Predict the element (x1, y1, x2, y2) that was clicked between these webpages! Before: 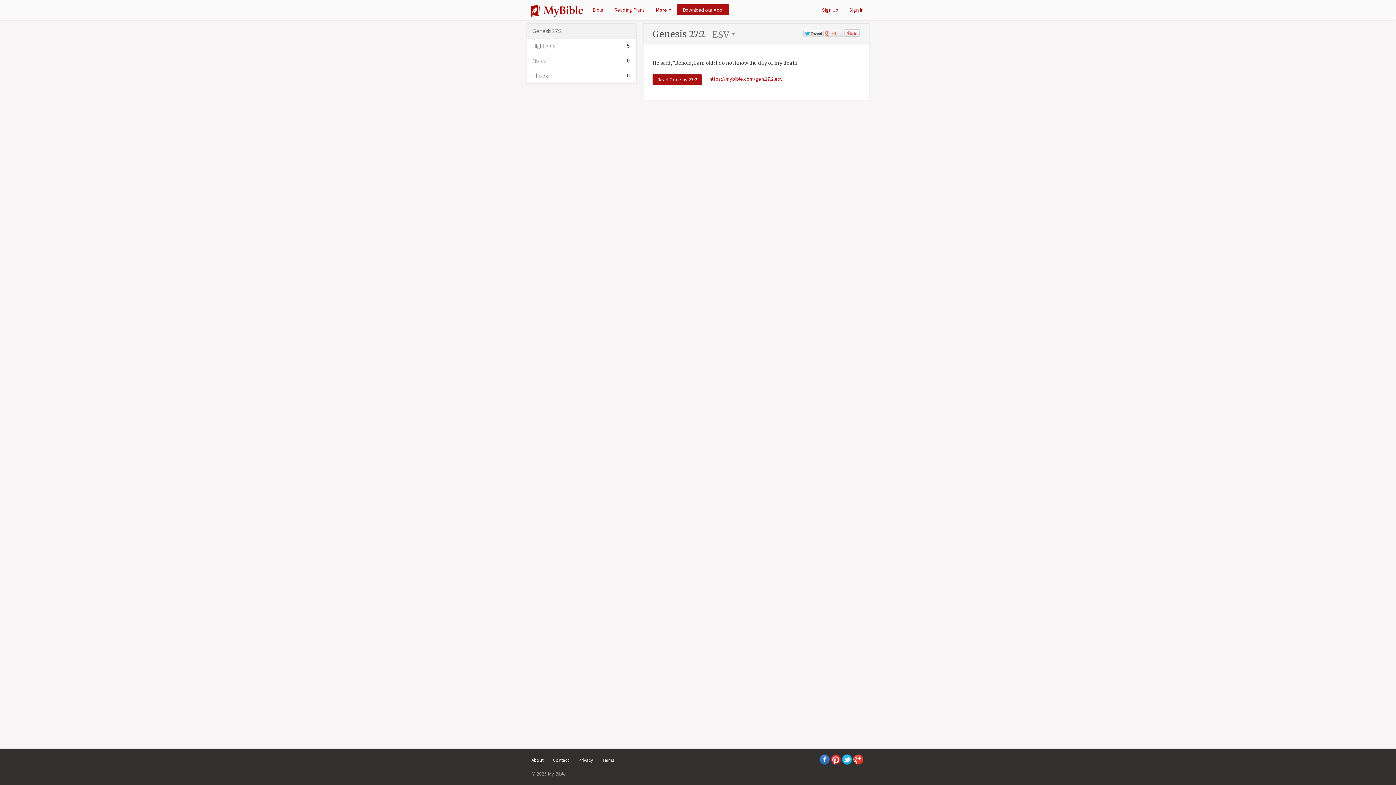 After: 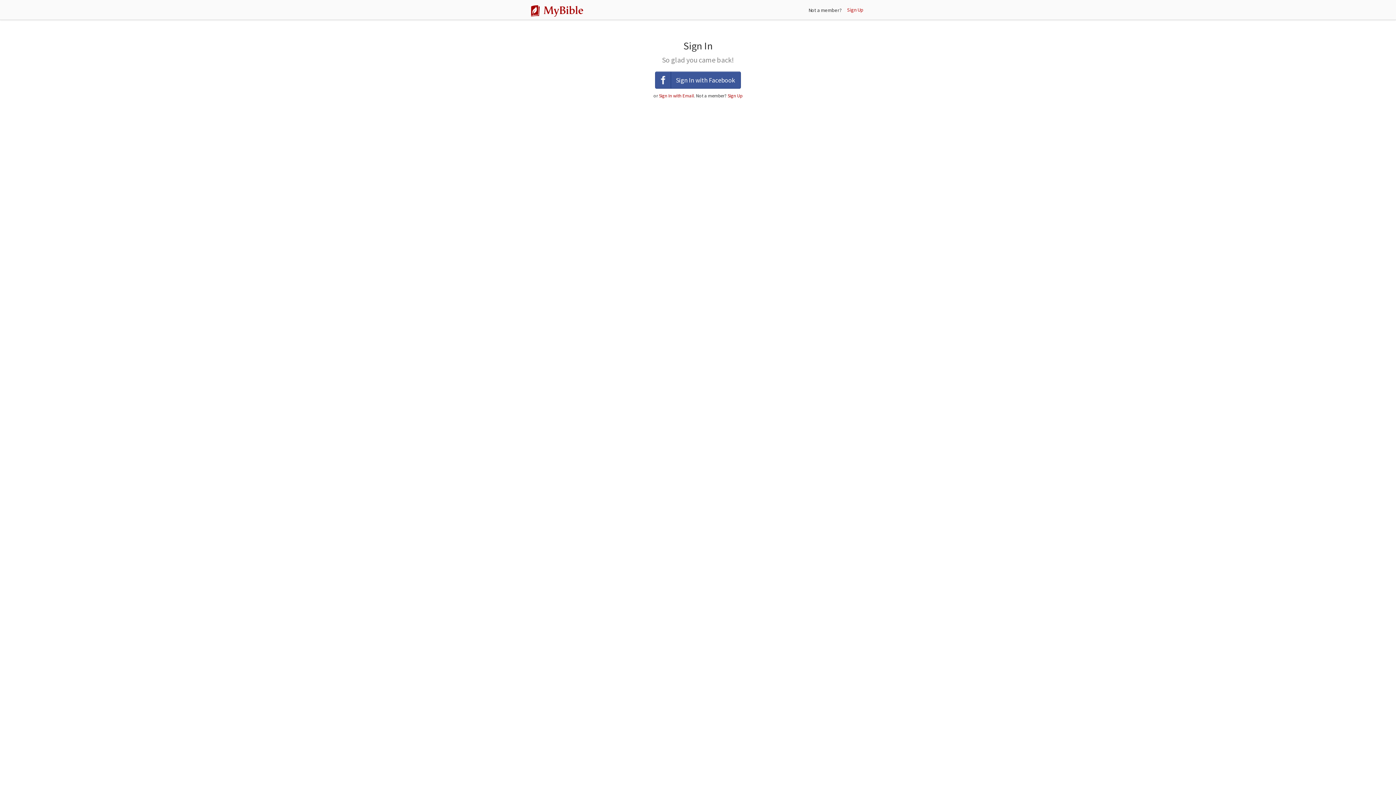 Action: bbox: (844, 1, 869, 14) label: Sign In